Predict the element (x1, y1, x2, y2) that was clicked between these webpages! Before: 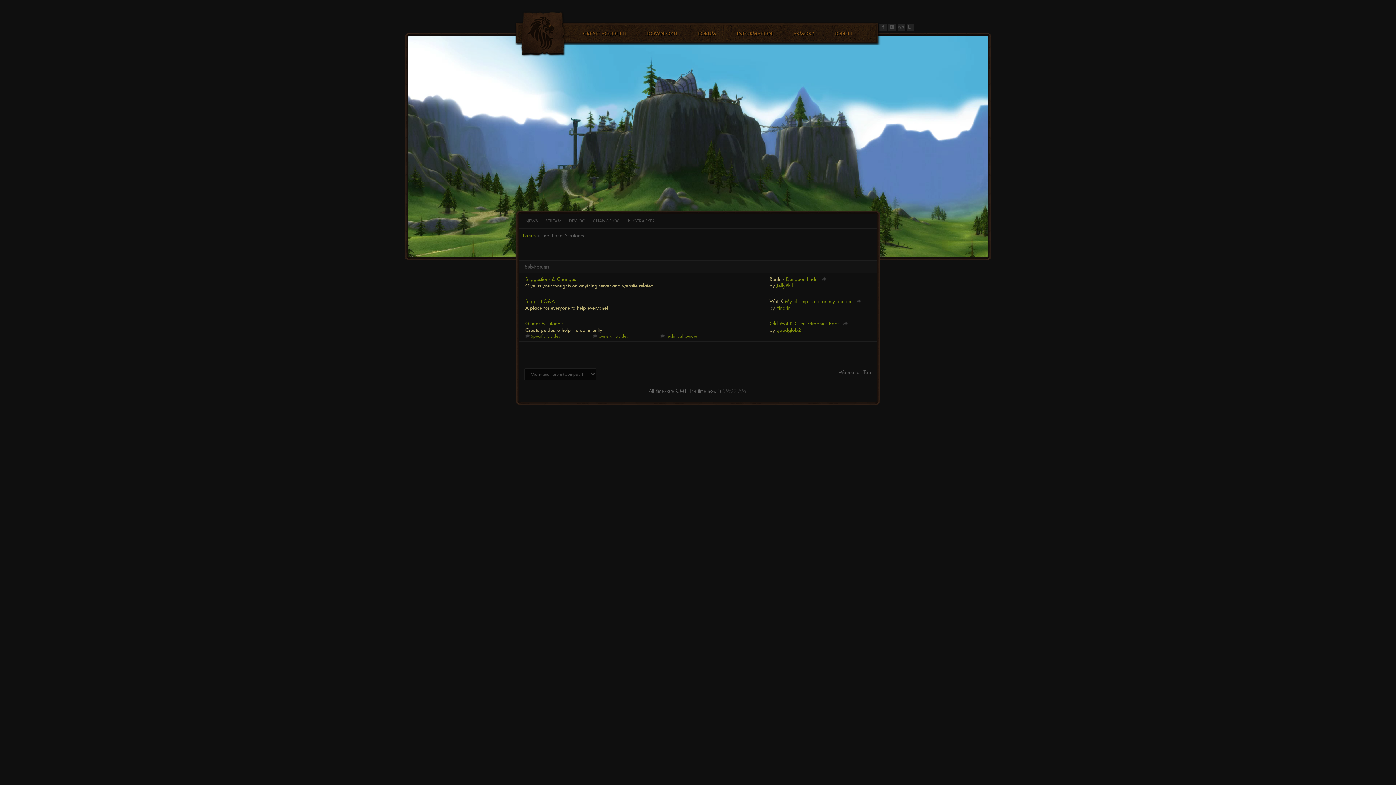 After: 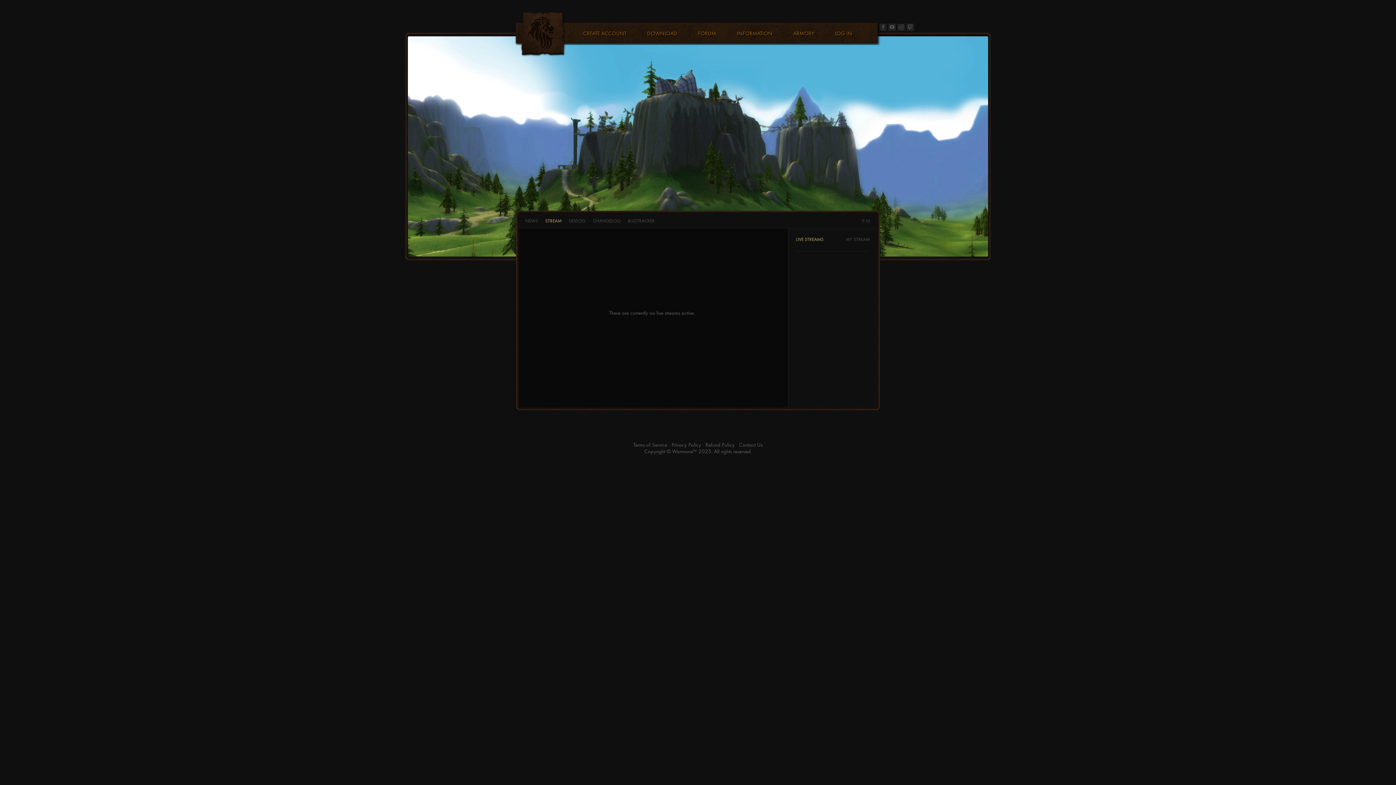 Action: label: STREAM bbox: (538, 213, 561, 228)